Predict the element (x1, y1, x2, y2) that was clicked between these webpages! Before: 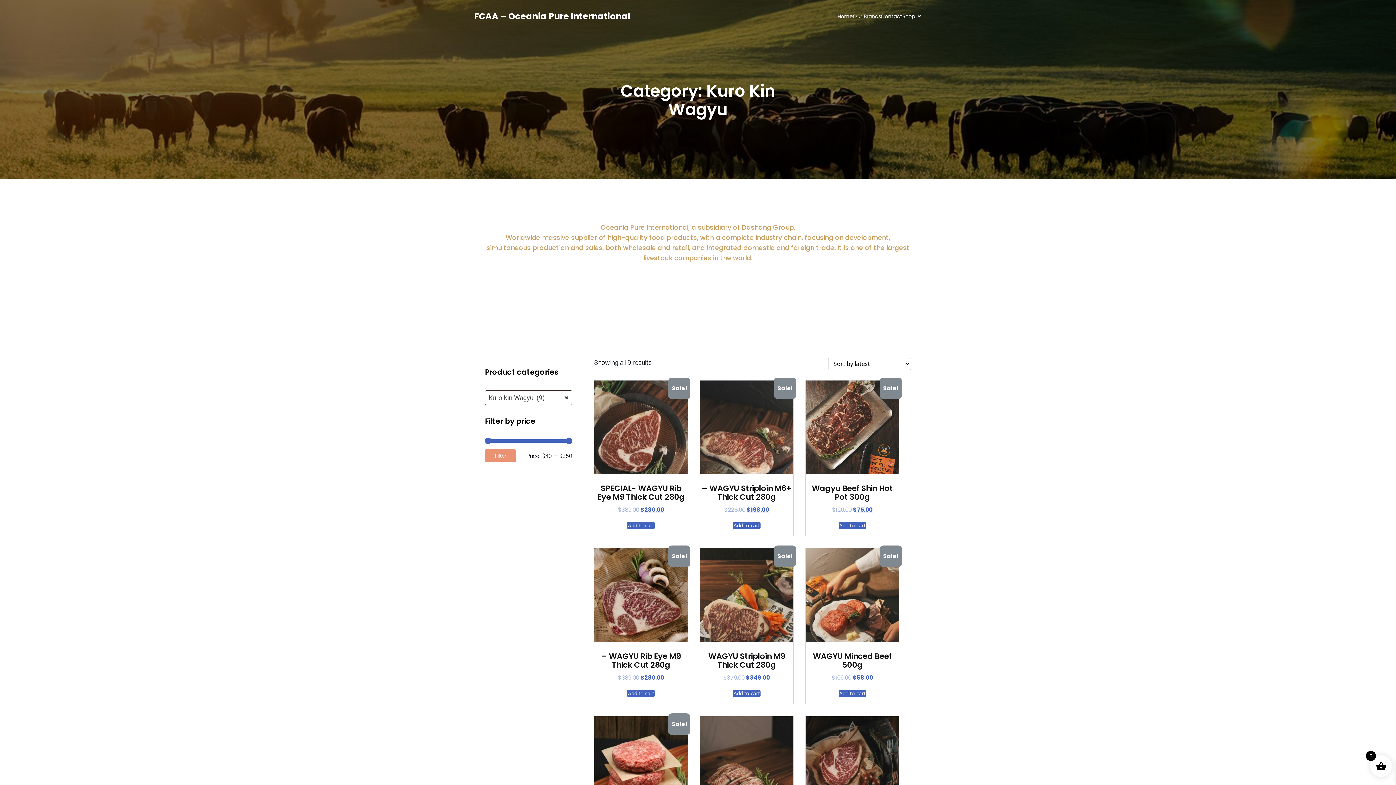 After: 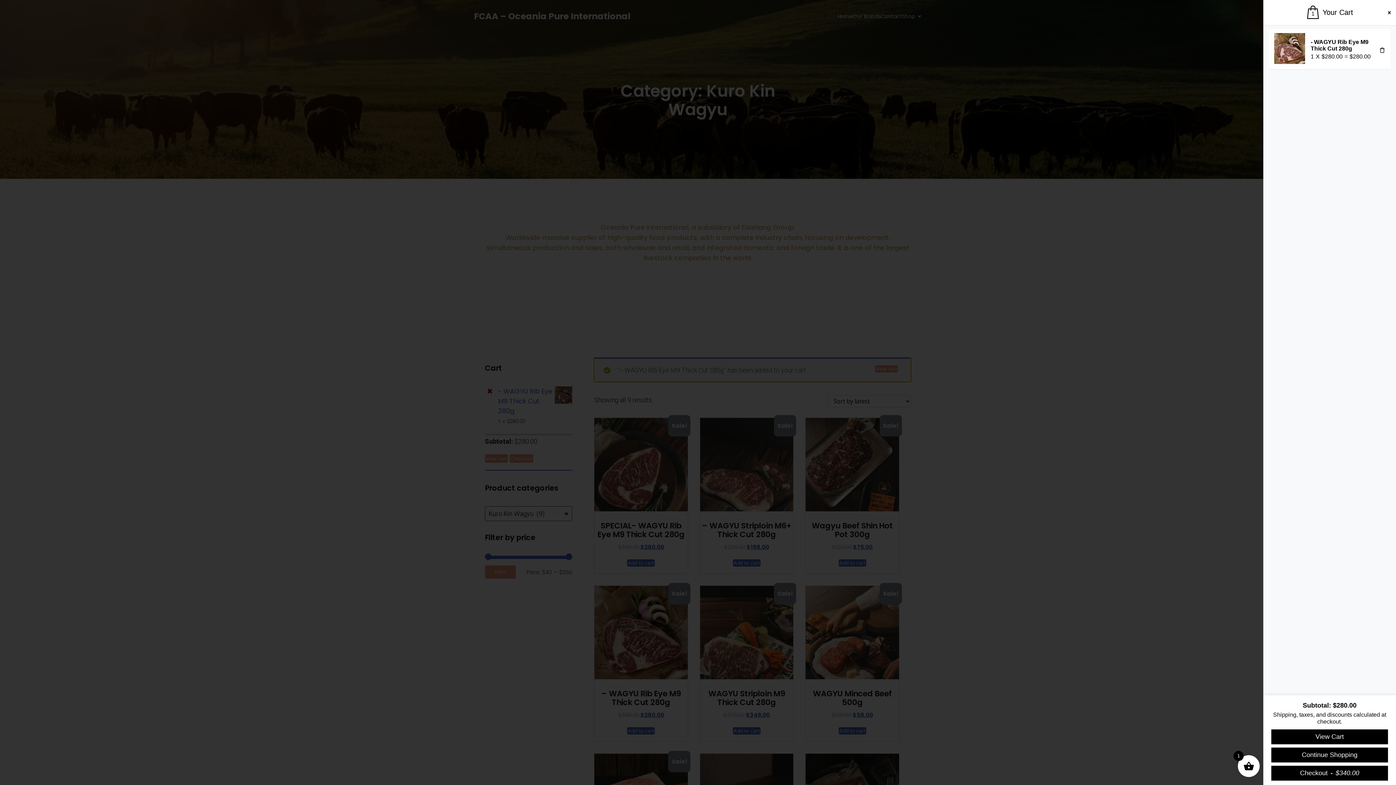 Action: label: Add to cart: “- WAGYU Rib Eye M9 Thick Cut 280g” bbox: (627, 690, 655, 697)